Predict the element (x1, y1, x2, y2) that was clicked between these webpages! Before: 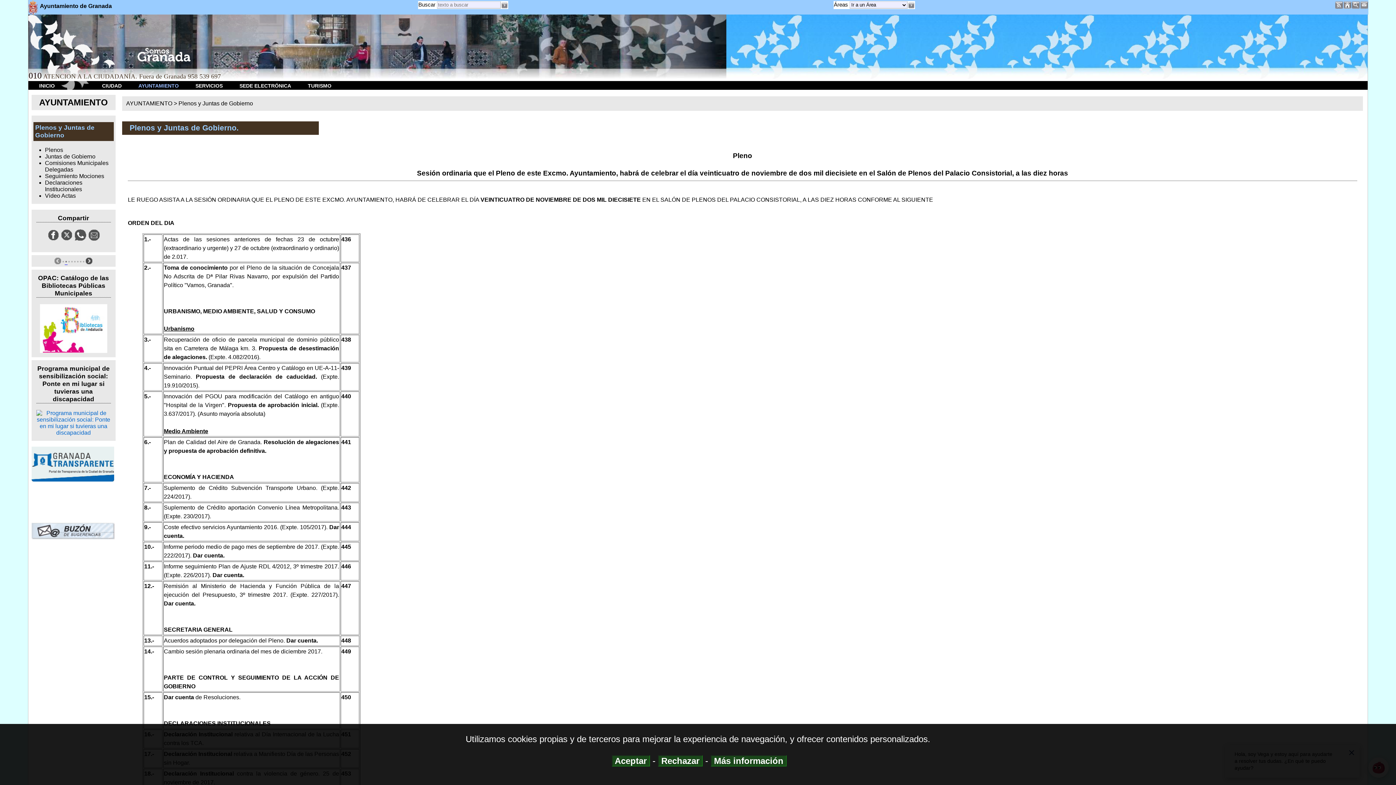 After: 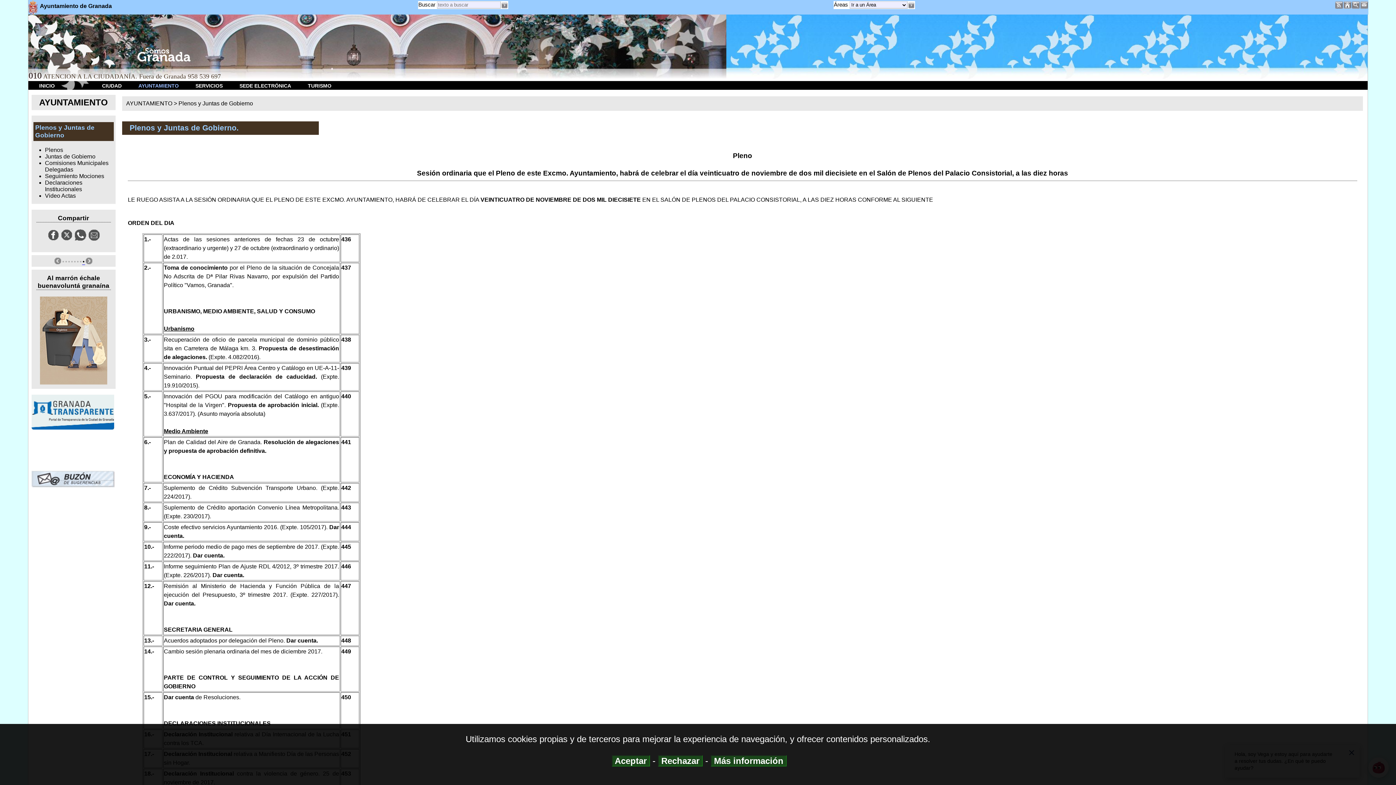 Action: bbox: (82, 258, 85, 264)